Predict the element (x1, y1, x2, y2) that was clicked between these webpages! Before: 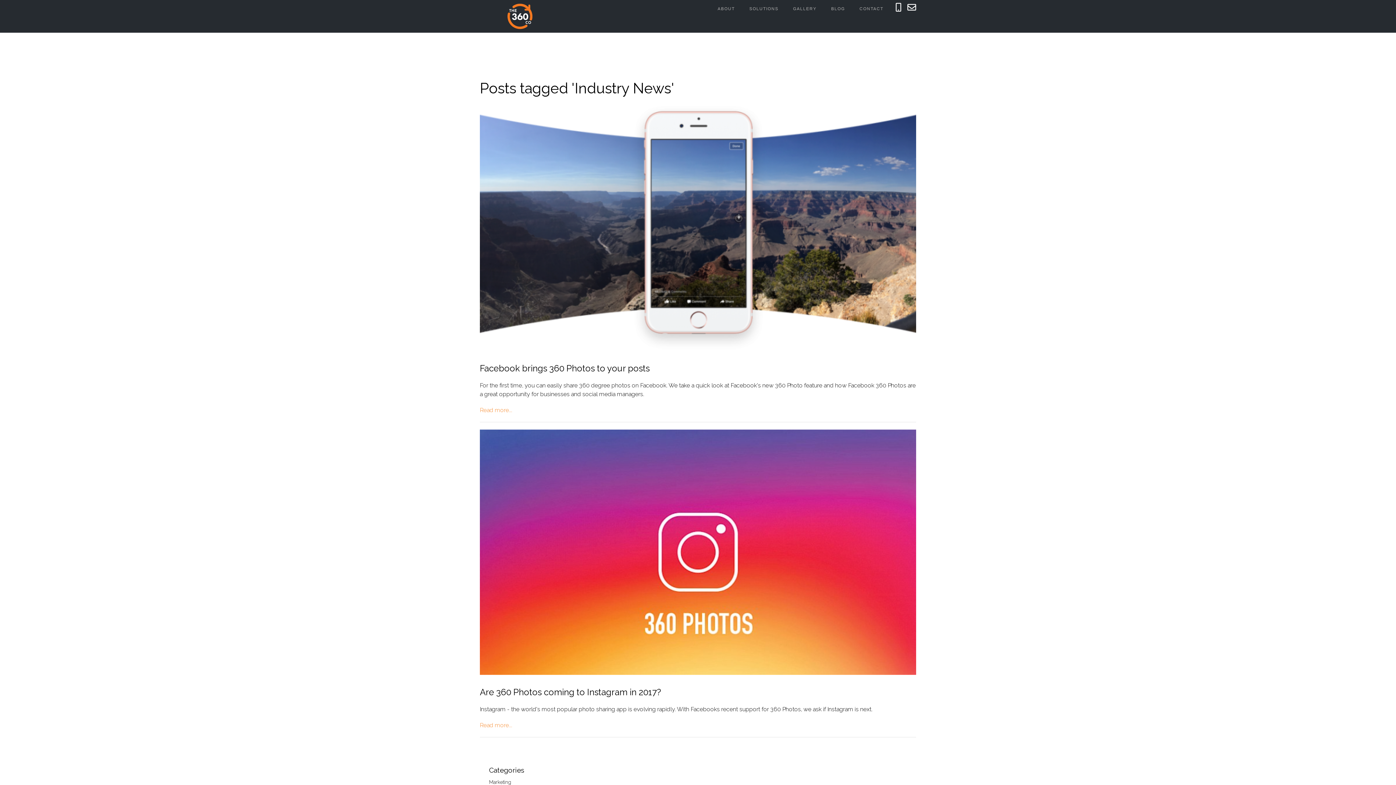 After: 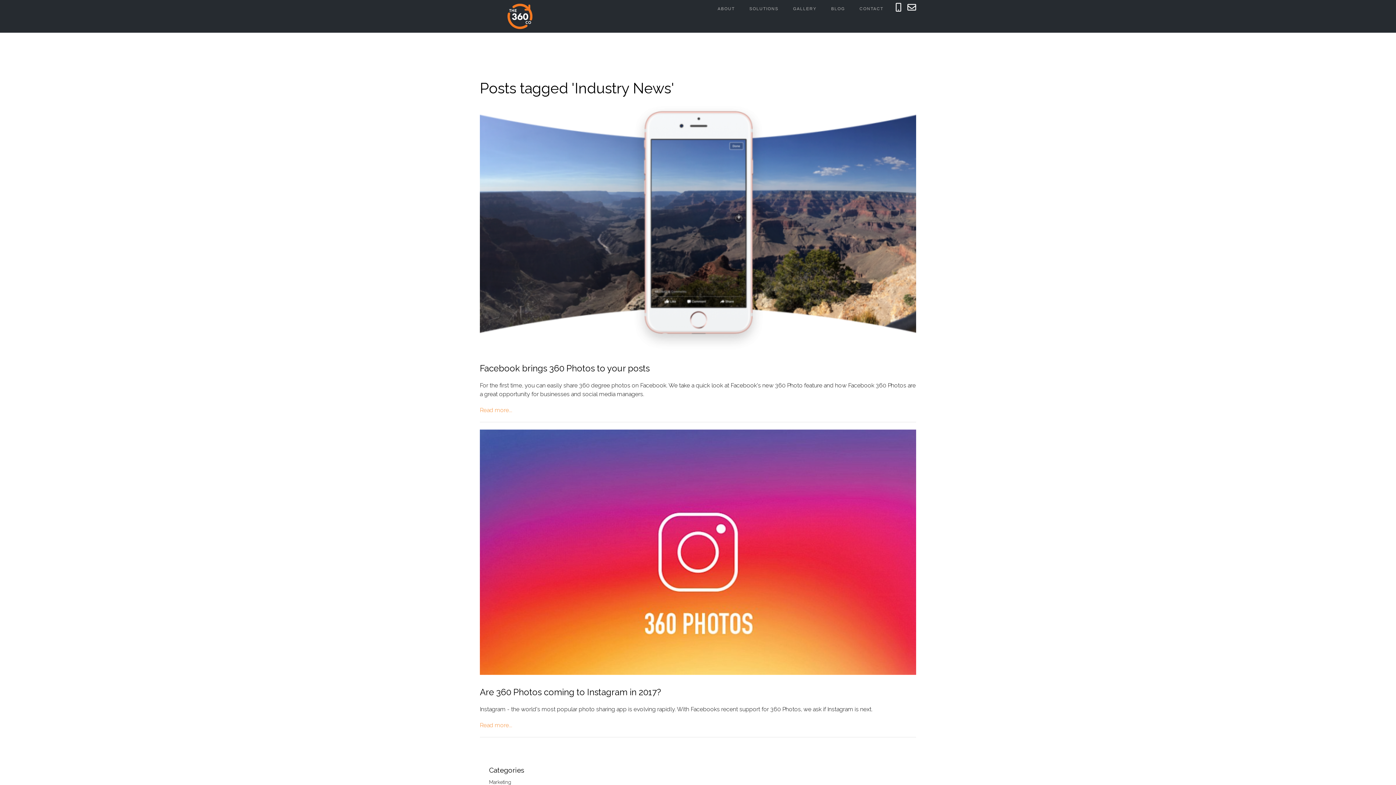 Action: bbox: (896, 2, 901, 12)